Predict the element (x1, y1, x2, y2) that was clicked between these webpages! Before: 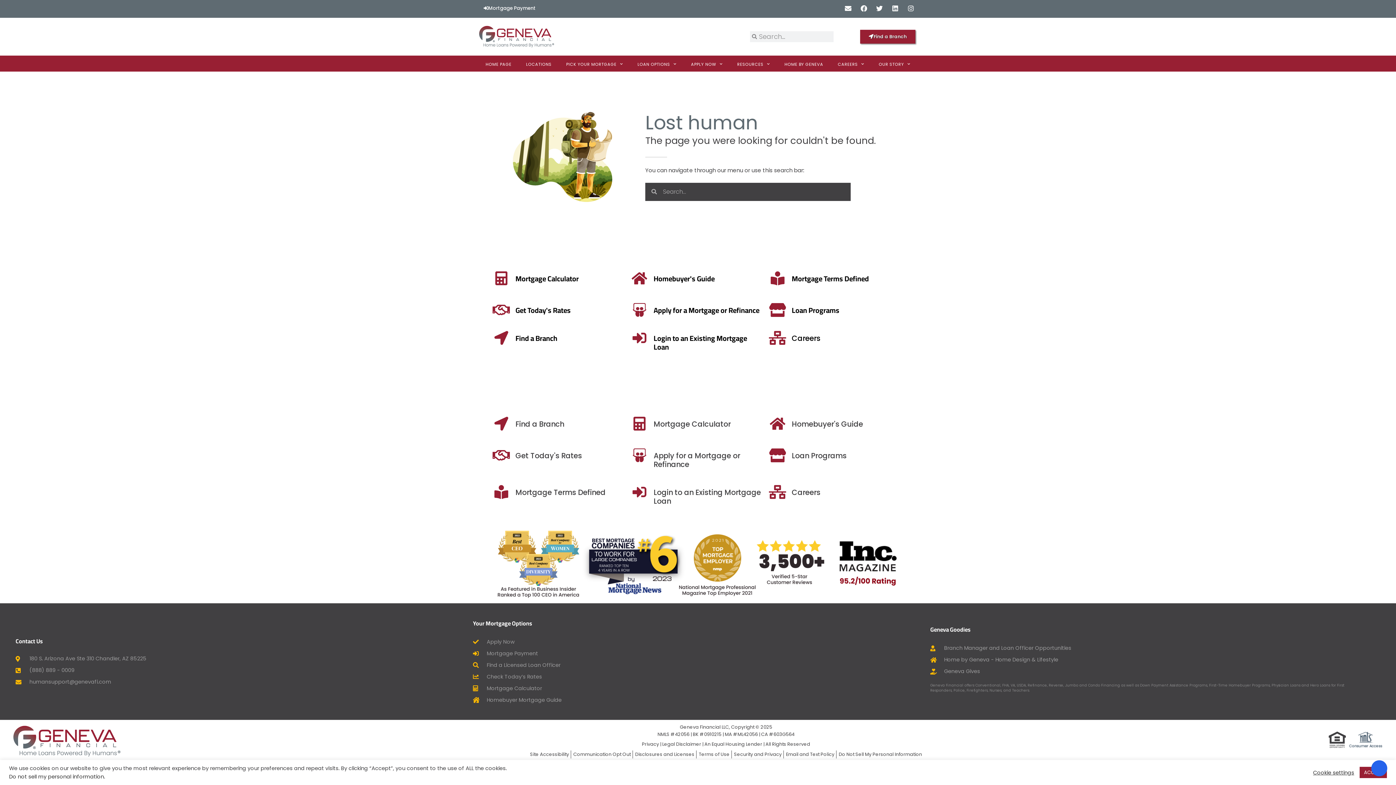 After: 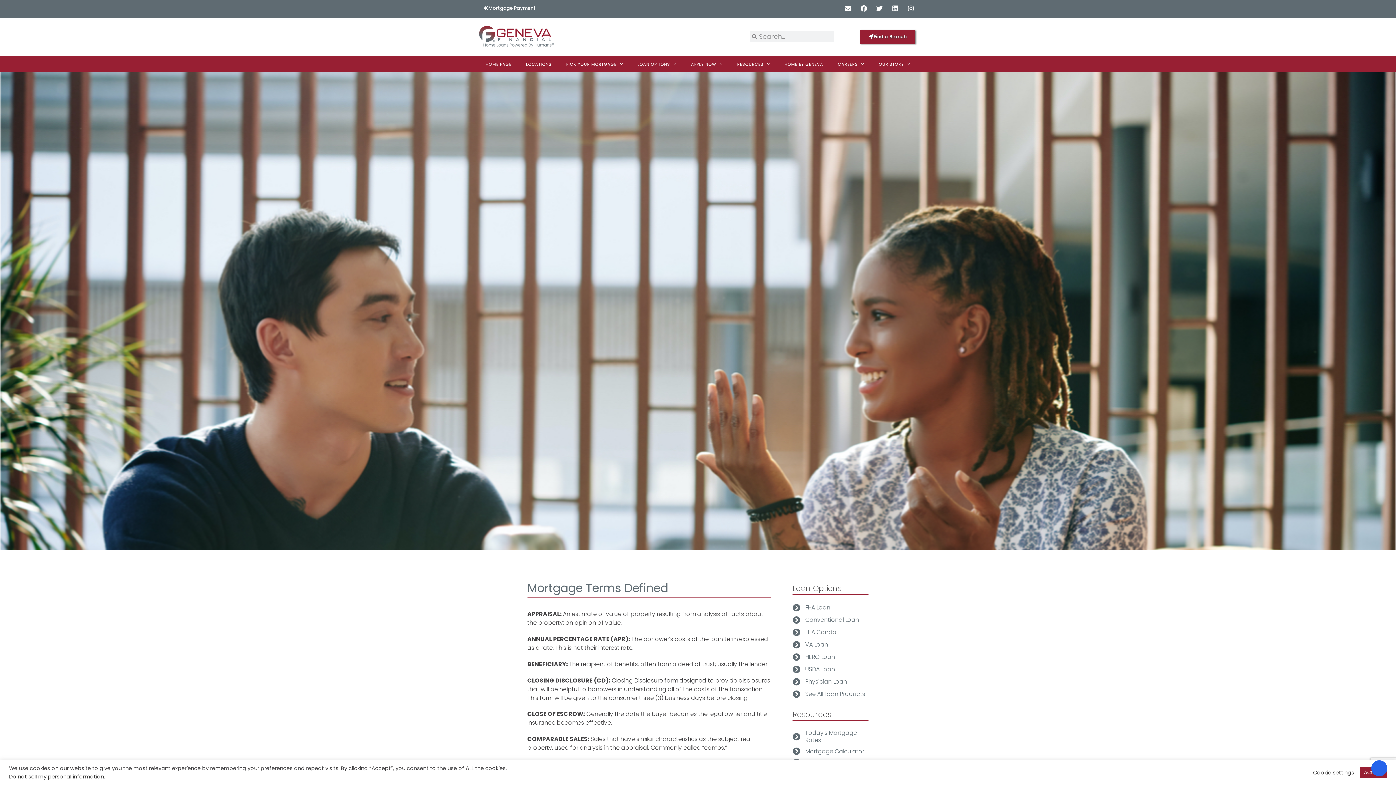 Action: label: Mortgage Terms Defined bbox: (494, 485, 508, 499)